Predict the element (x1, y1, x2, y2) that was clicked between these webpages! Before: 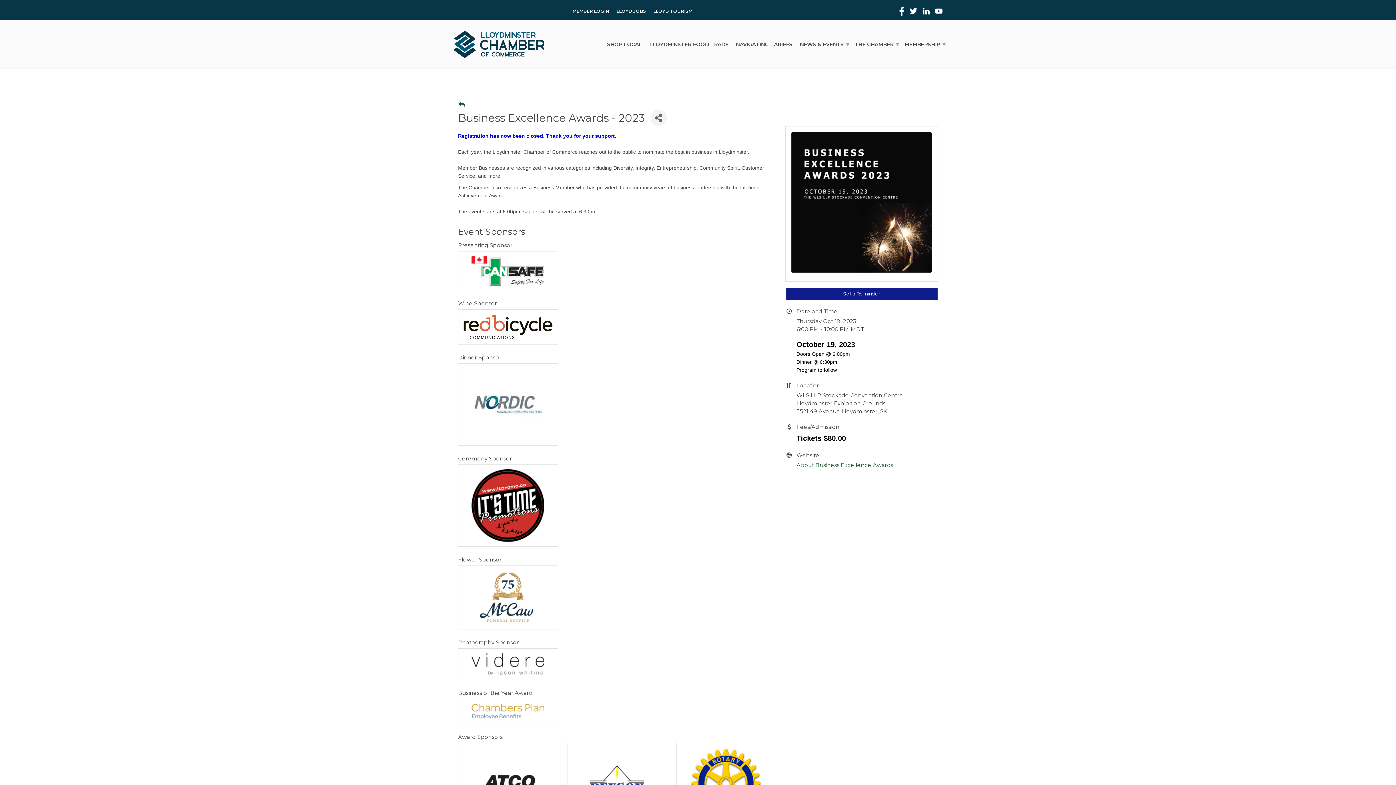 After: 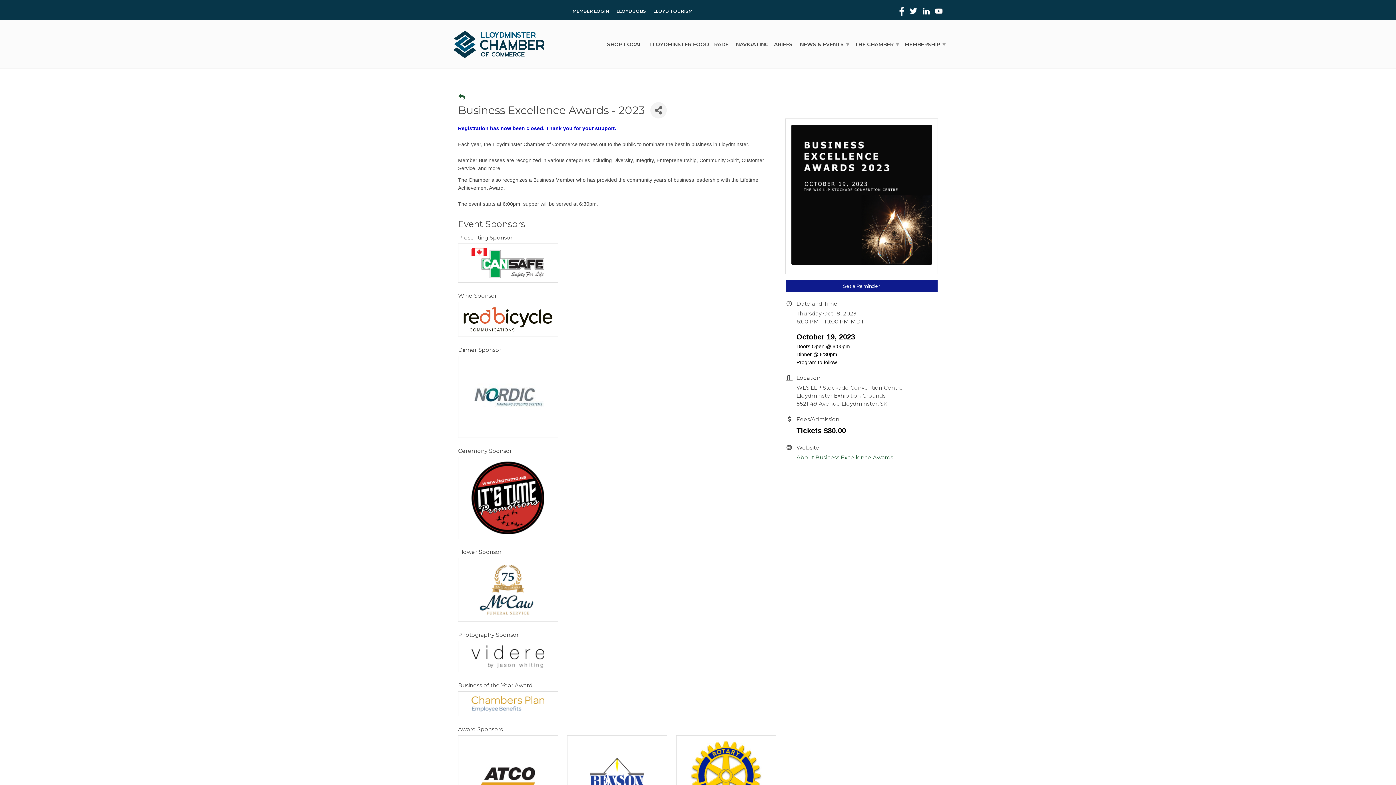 Action: bbox: (480, 775, 535, 793)